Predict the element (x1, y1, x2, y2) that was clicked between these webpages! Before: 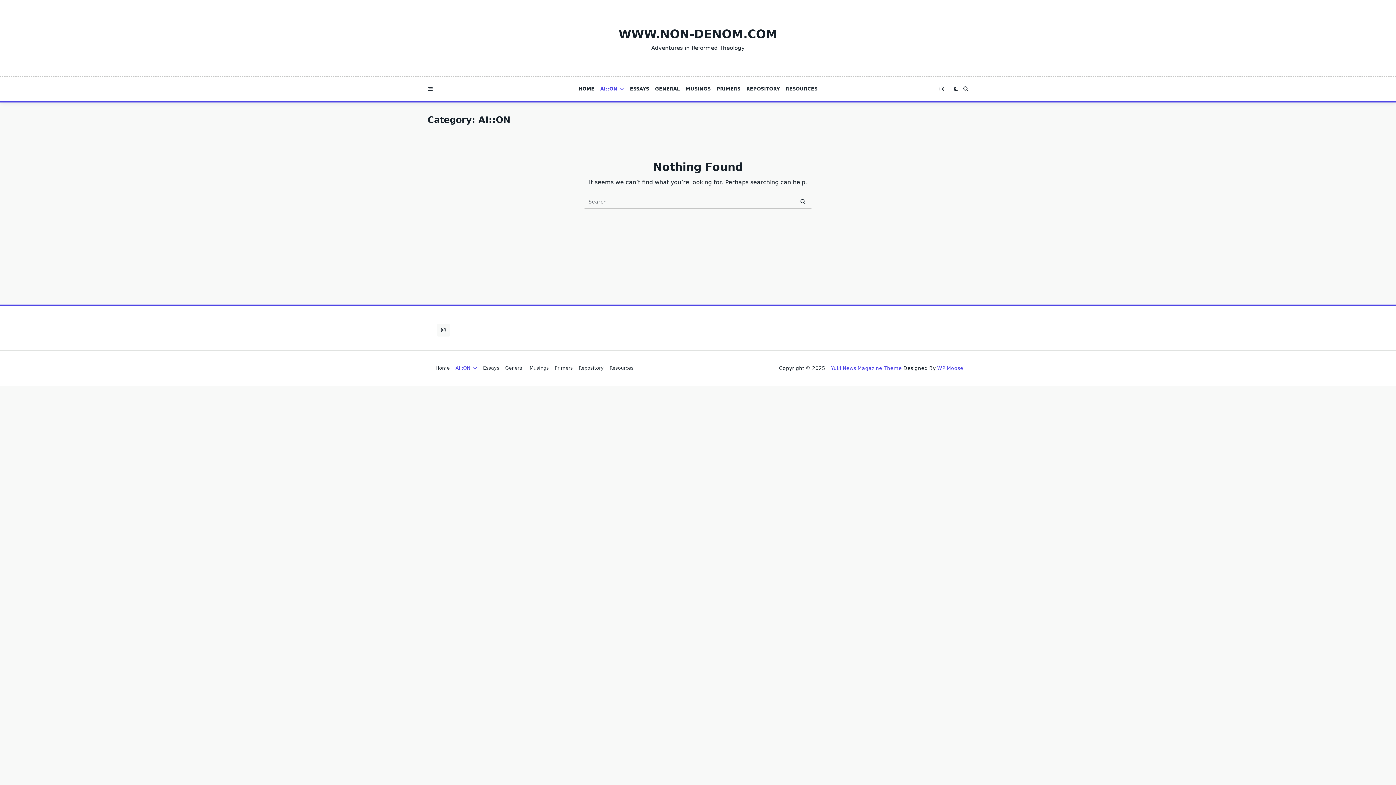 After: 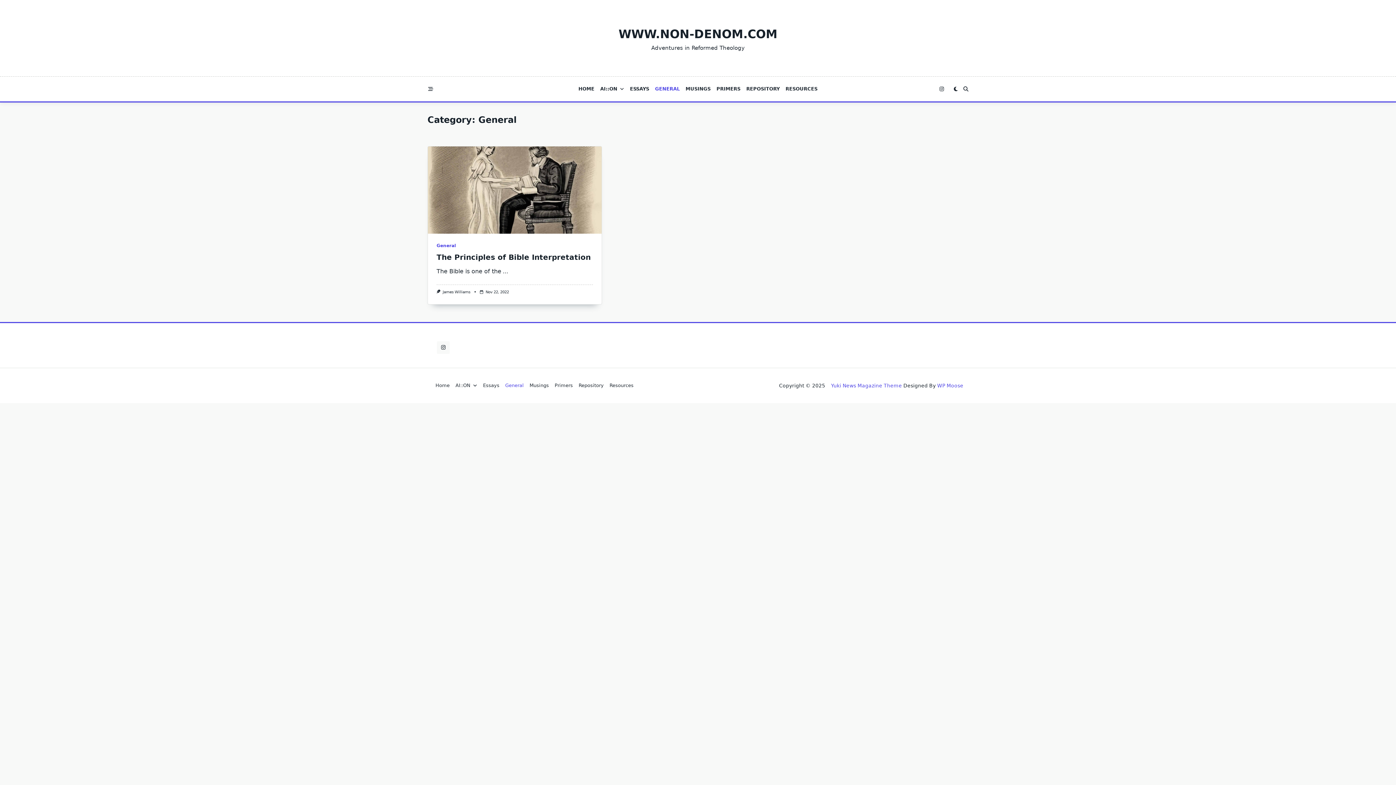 Action: bbox: (652, 82, 682, 95) label: GENERAL